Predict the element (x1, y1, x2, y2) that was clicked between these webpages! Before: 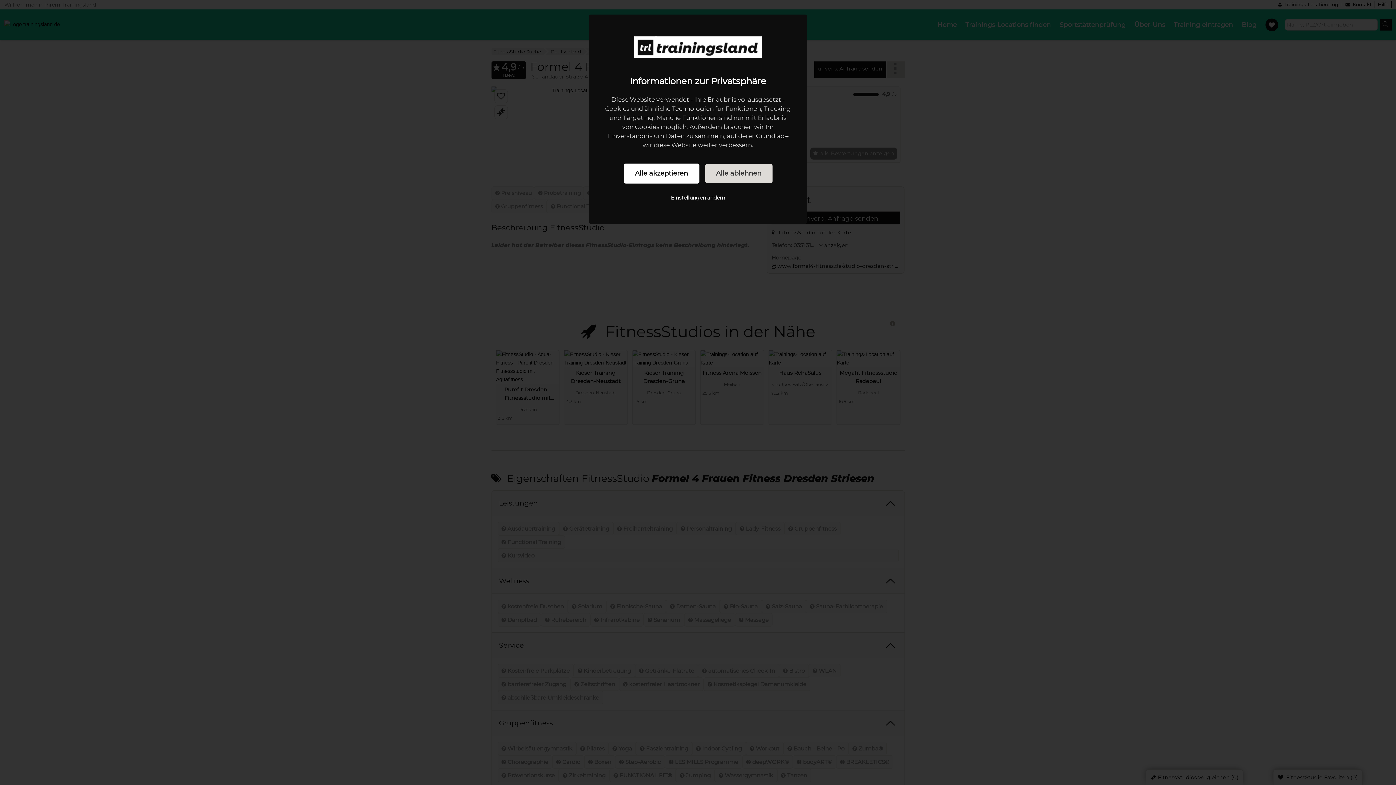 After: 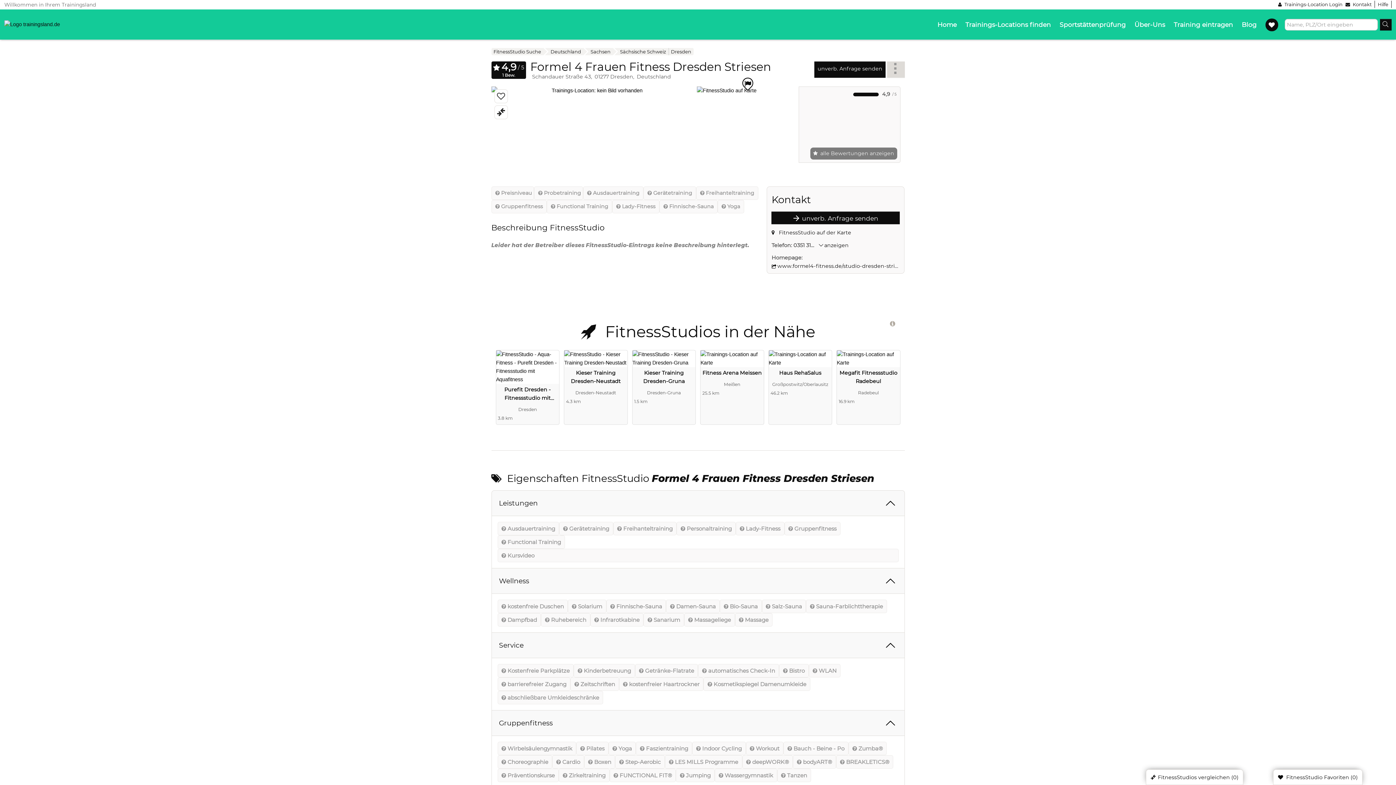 Action: bbox: (705, 164, 772, 183) label: Alle ablehnen